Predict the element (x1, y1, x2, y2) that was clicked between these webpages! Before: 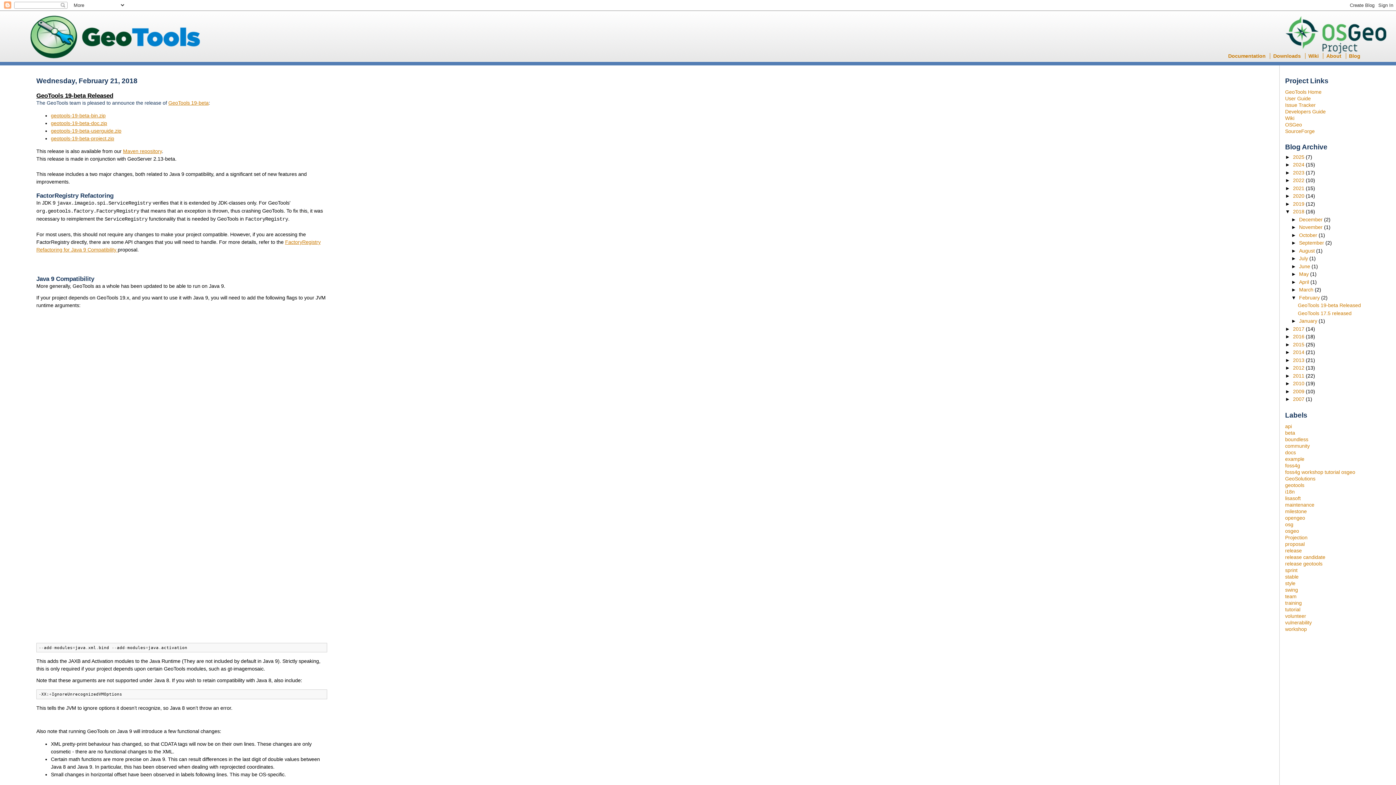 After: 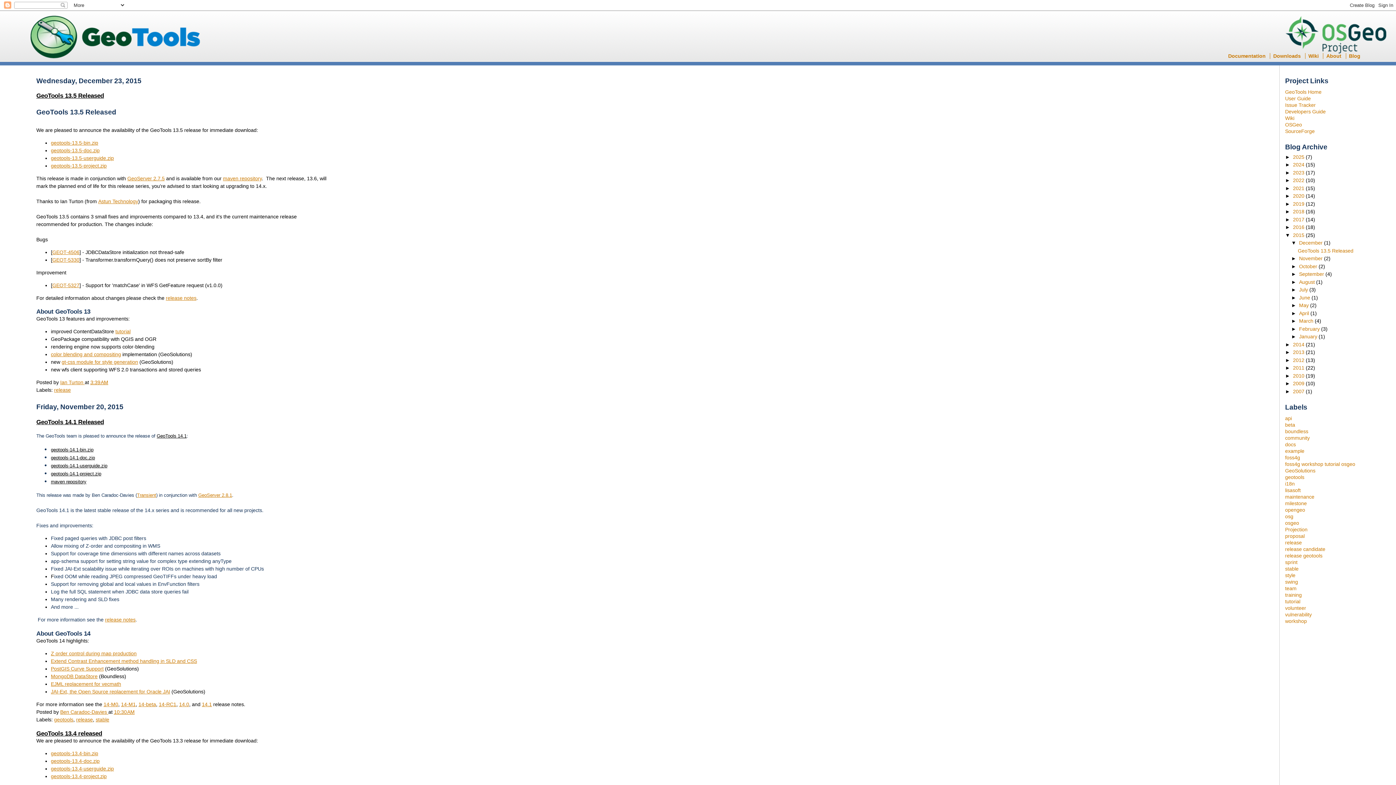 Action: bbox: (1293, 341, 1306, 347) label: 2015 